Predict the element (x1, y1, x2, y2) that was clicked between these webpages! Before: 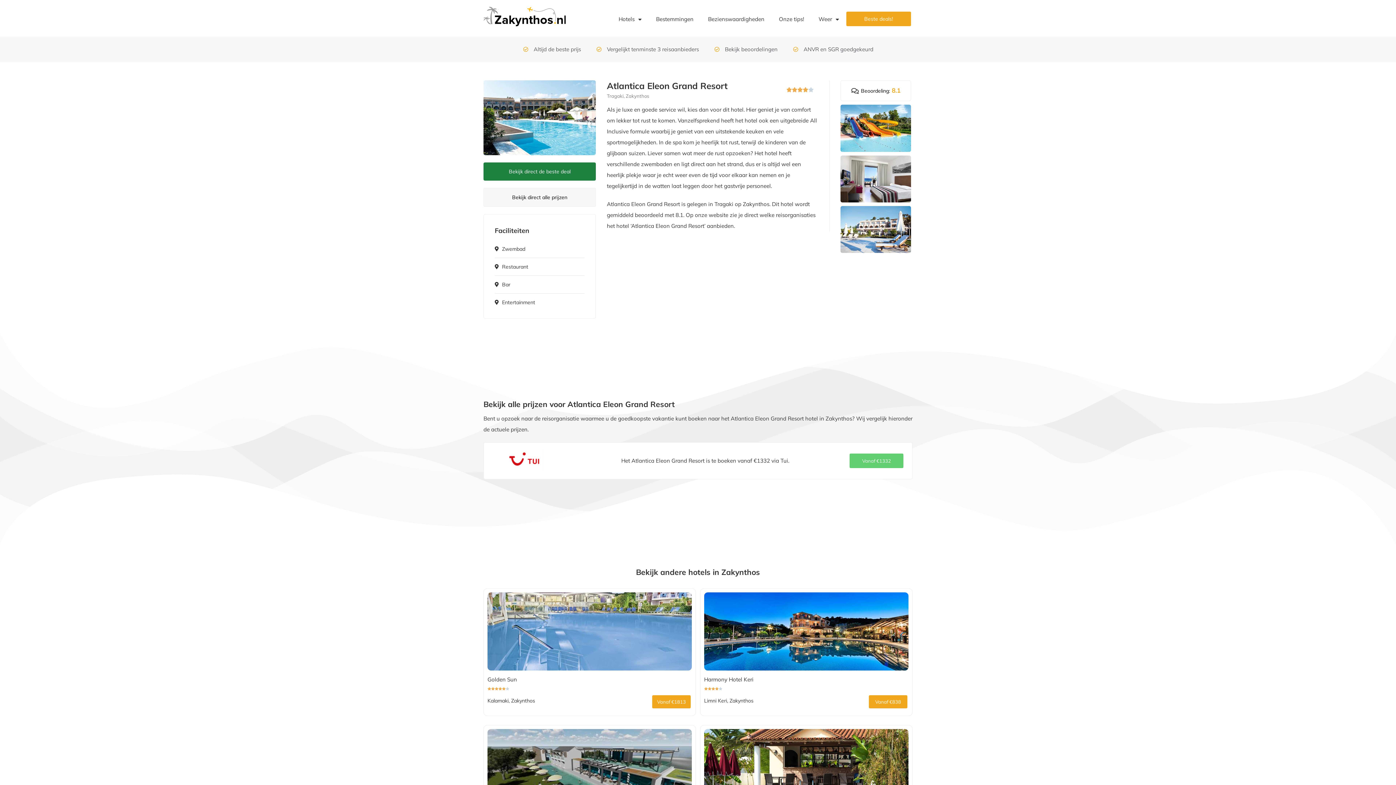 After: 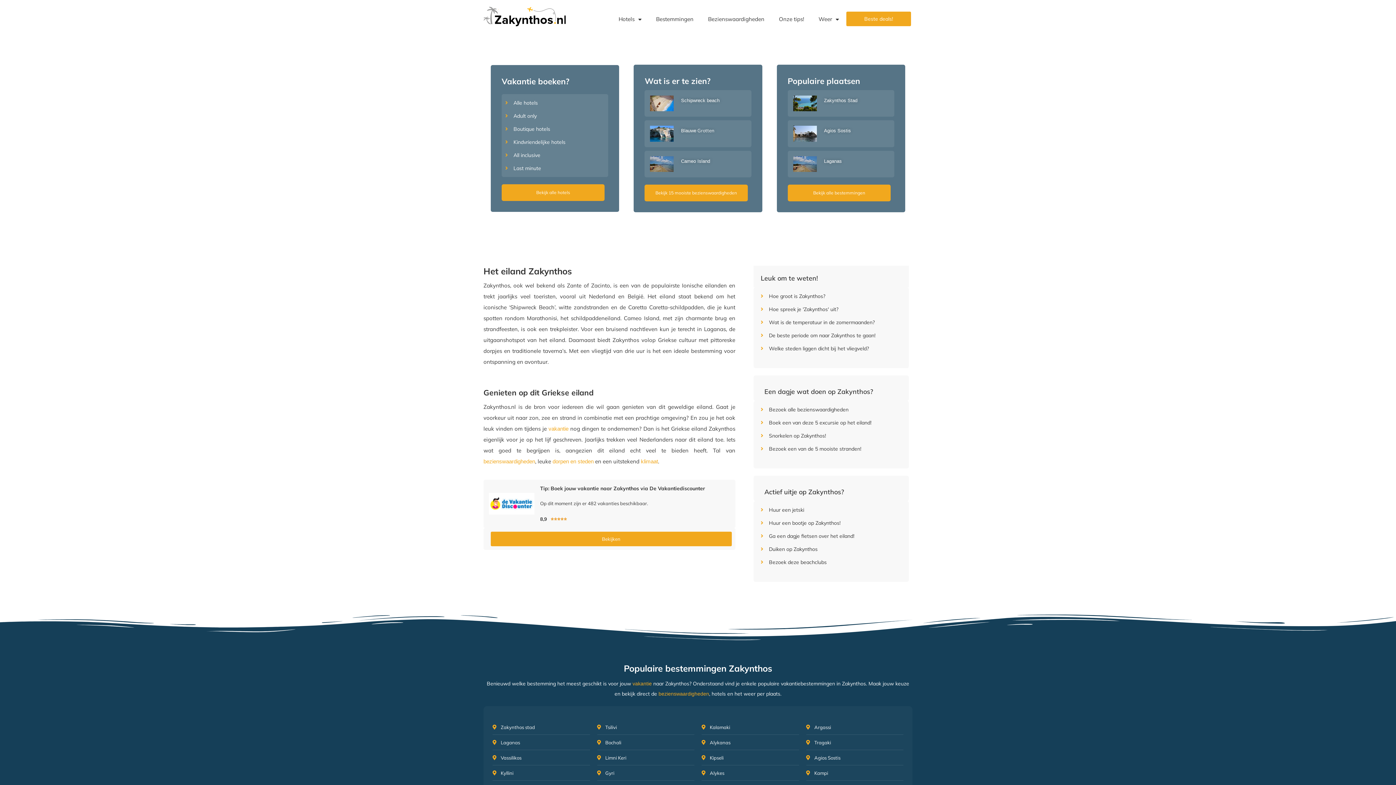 Action: bbox: (483, 6, 565, 26)